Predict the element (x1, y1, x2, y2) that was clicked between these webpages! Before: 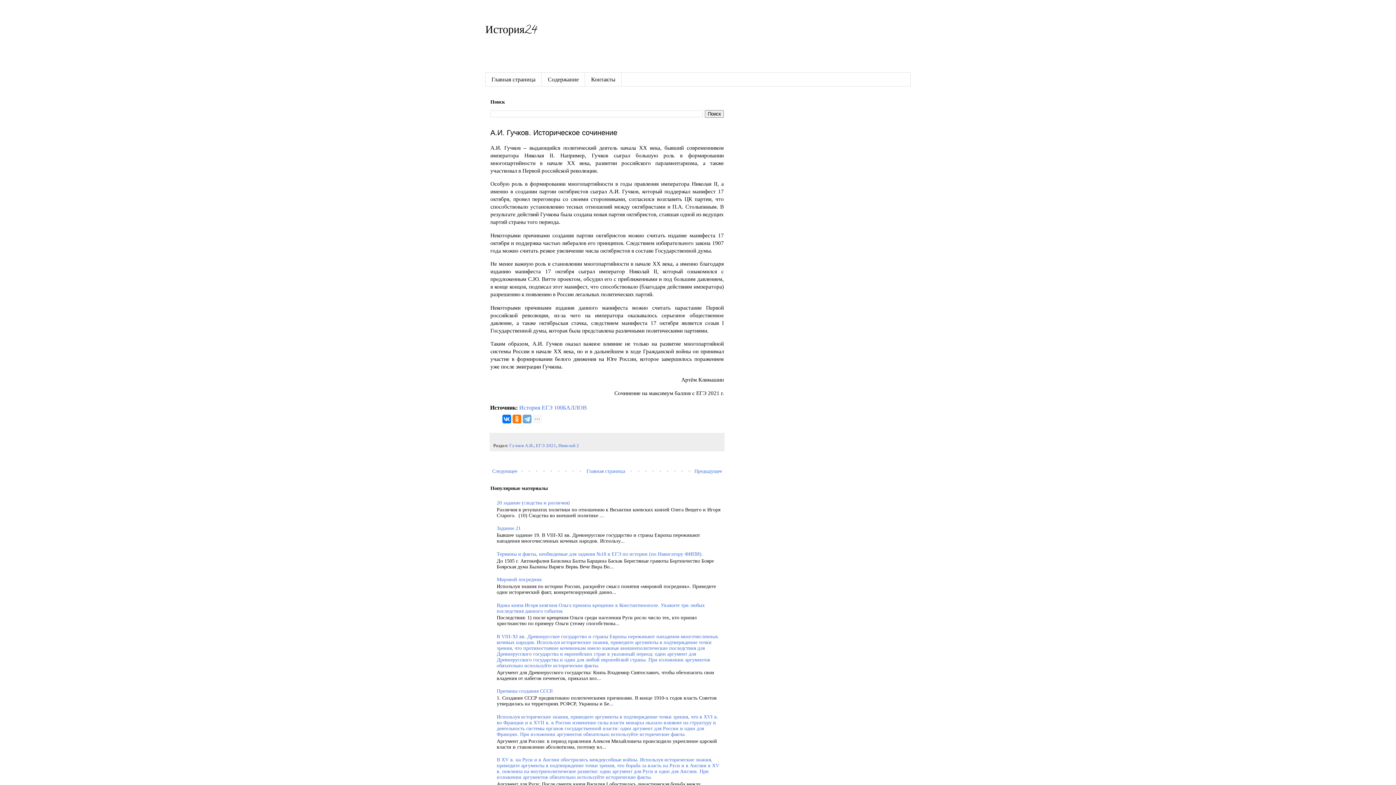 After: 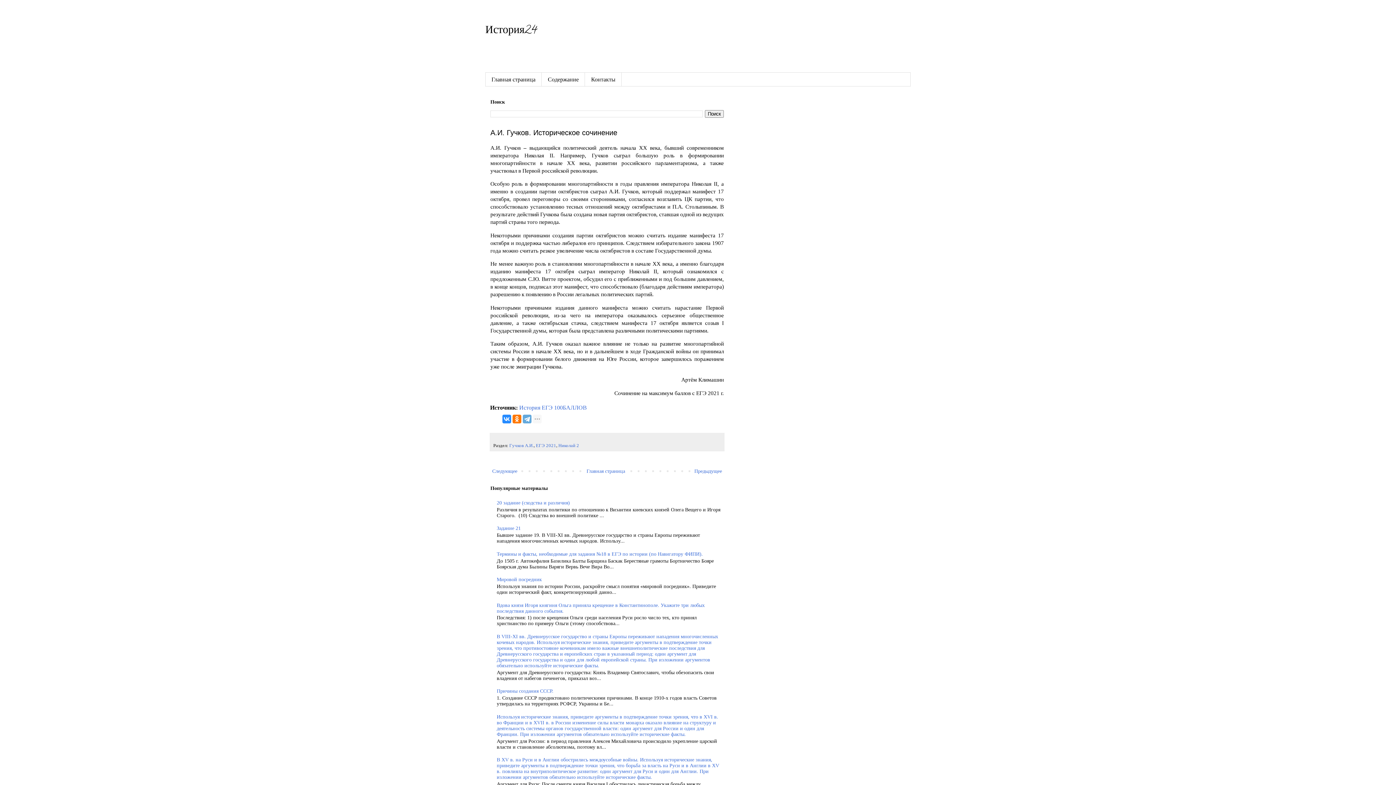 Action: bbox: (502, 414, 511, 423)